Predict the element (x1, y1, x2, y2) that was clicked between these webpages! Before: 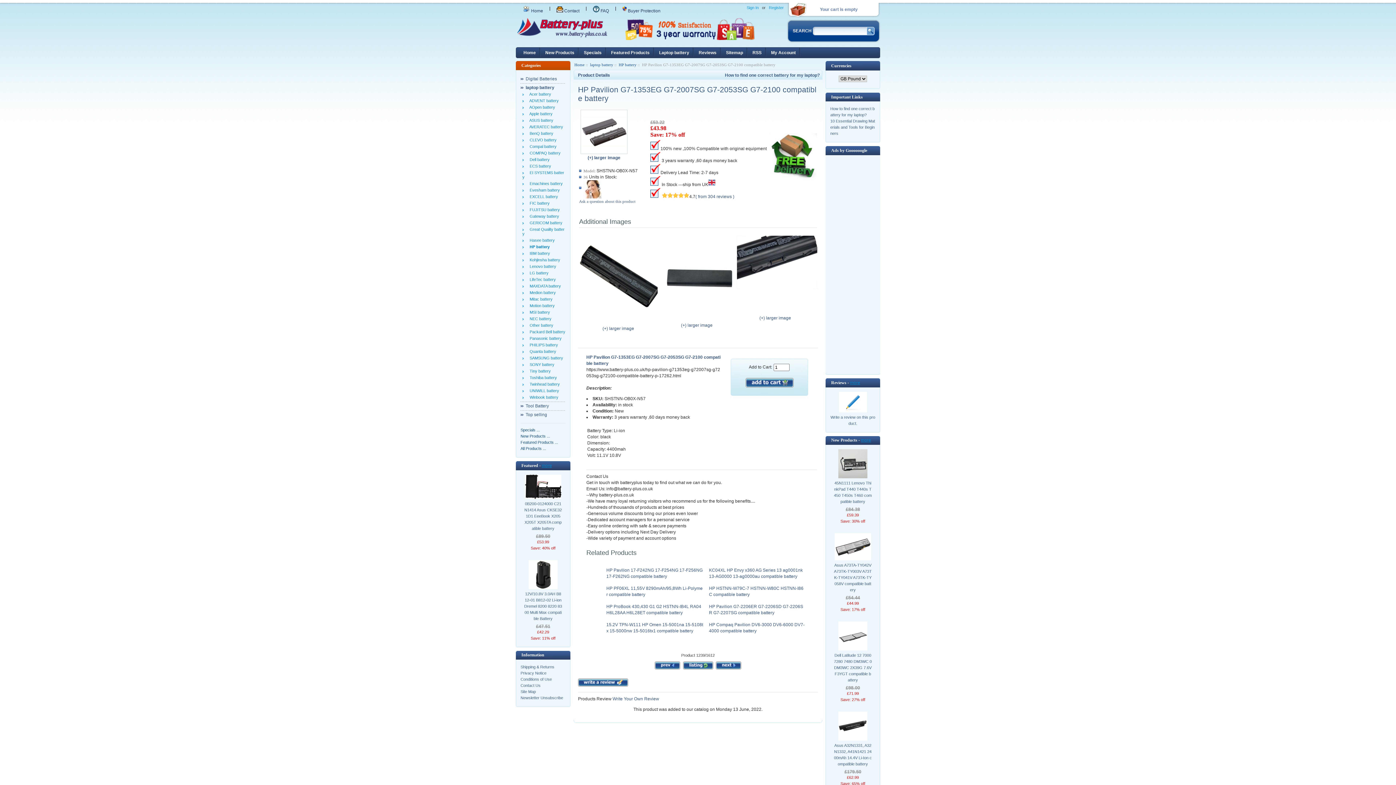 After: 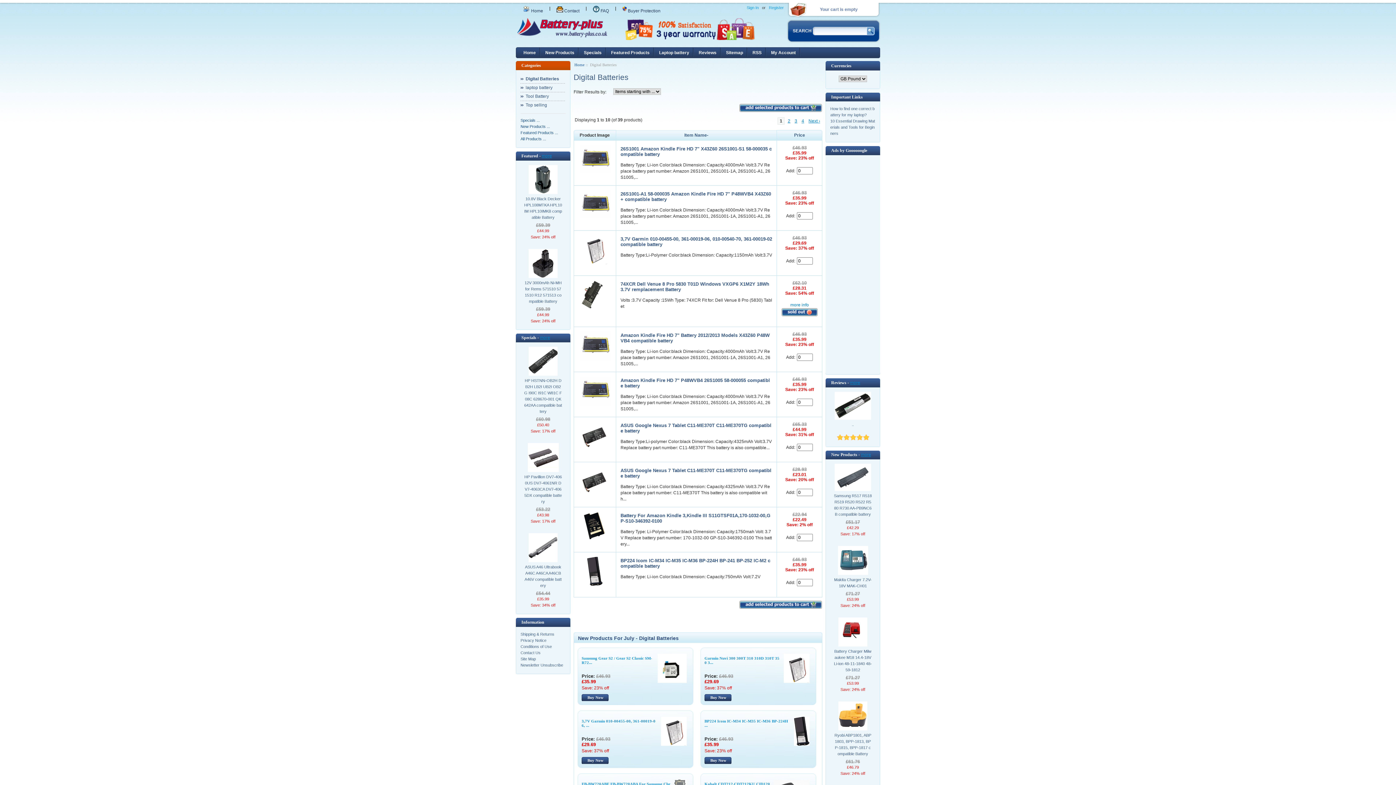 Action: bbox: (520, 76, 565, 81) label: Digital Batteries